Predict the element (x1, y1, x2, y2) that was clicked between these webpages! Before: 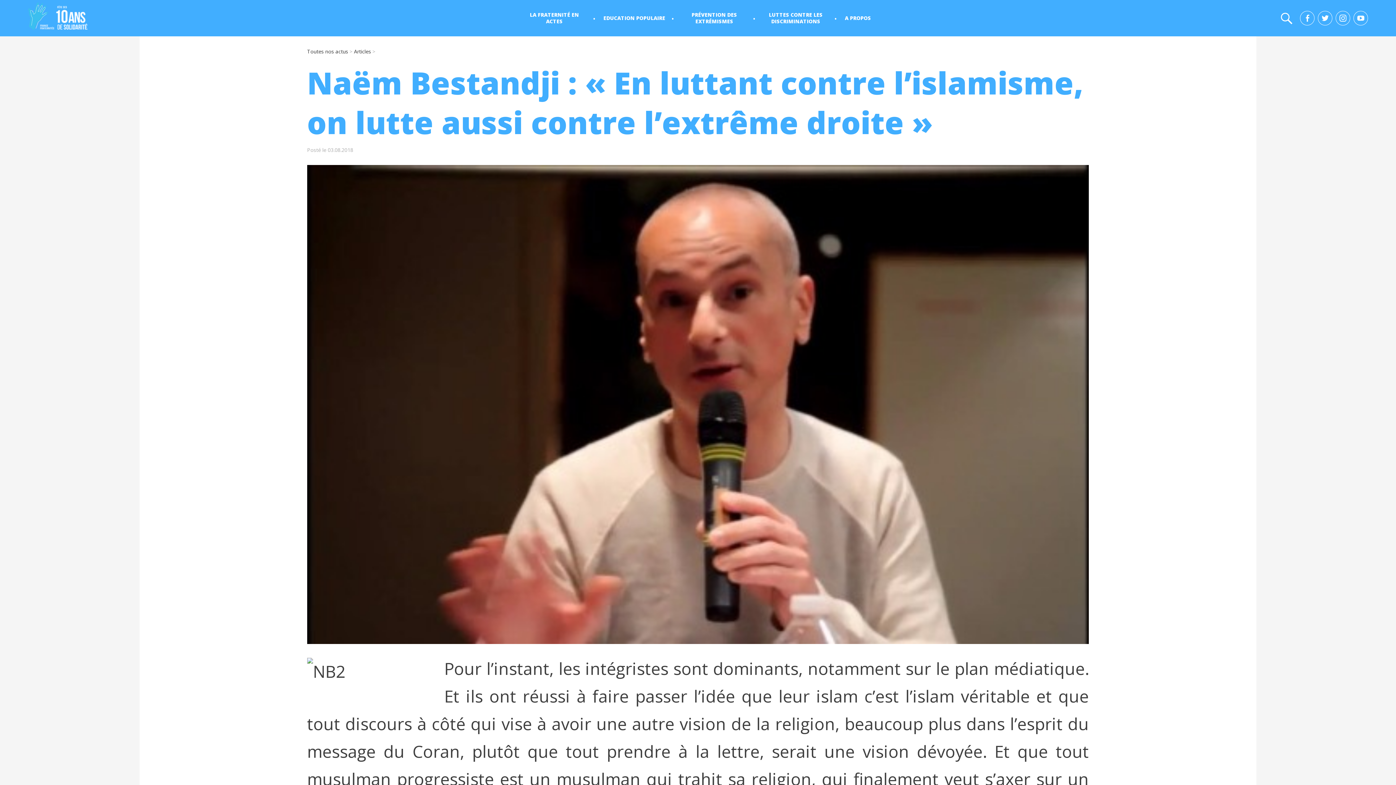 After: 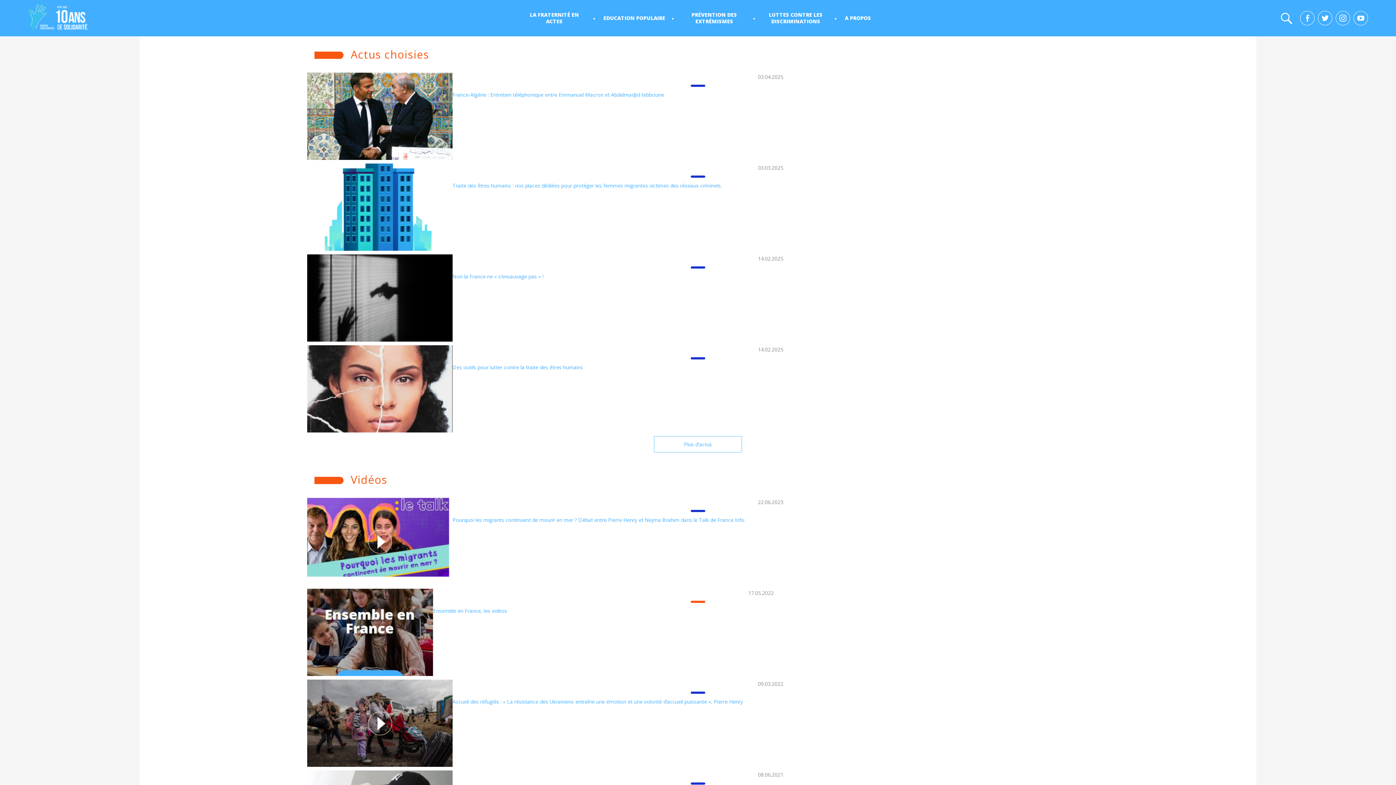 Action: label: Toutes nos actus bbox: (307, 48, 348, 54)